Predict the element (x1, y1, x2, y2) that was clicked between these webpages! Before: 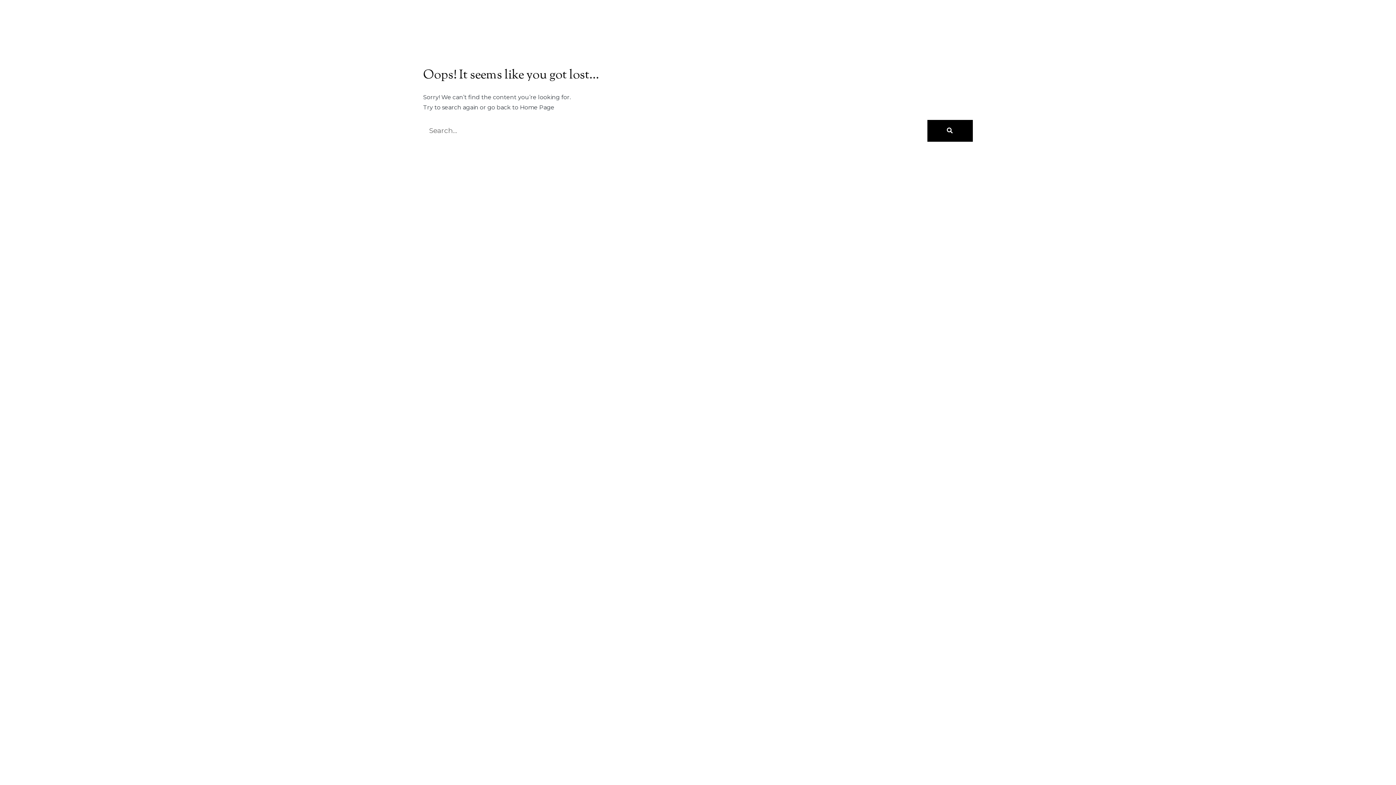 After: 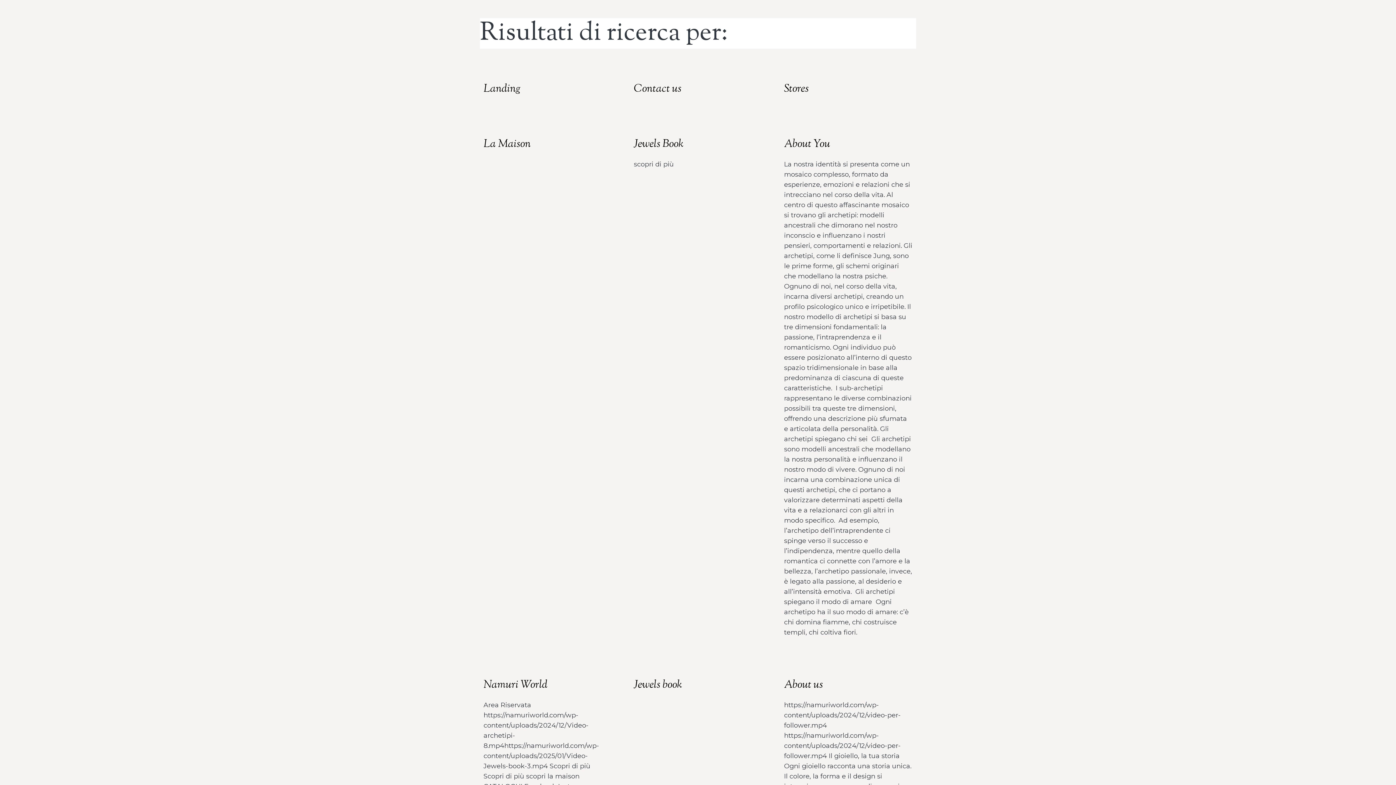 Action: bbox: (927, 119, 973, 141) label: Cerca